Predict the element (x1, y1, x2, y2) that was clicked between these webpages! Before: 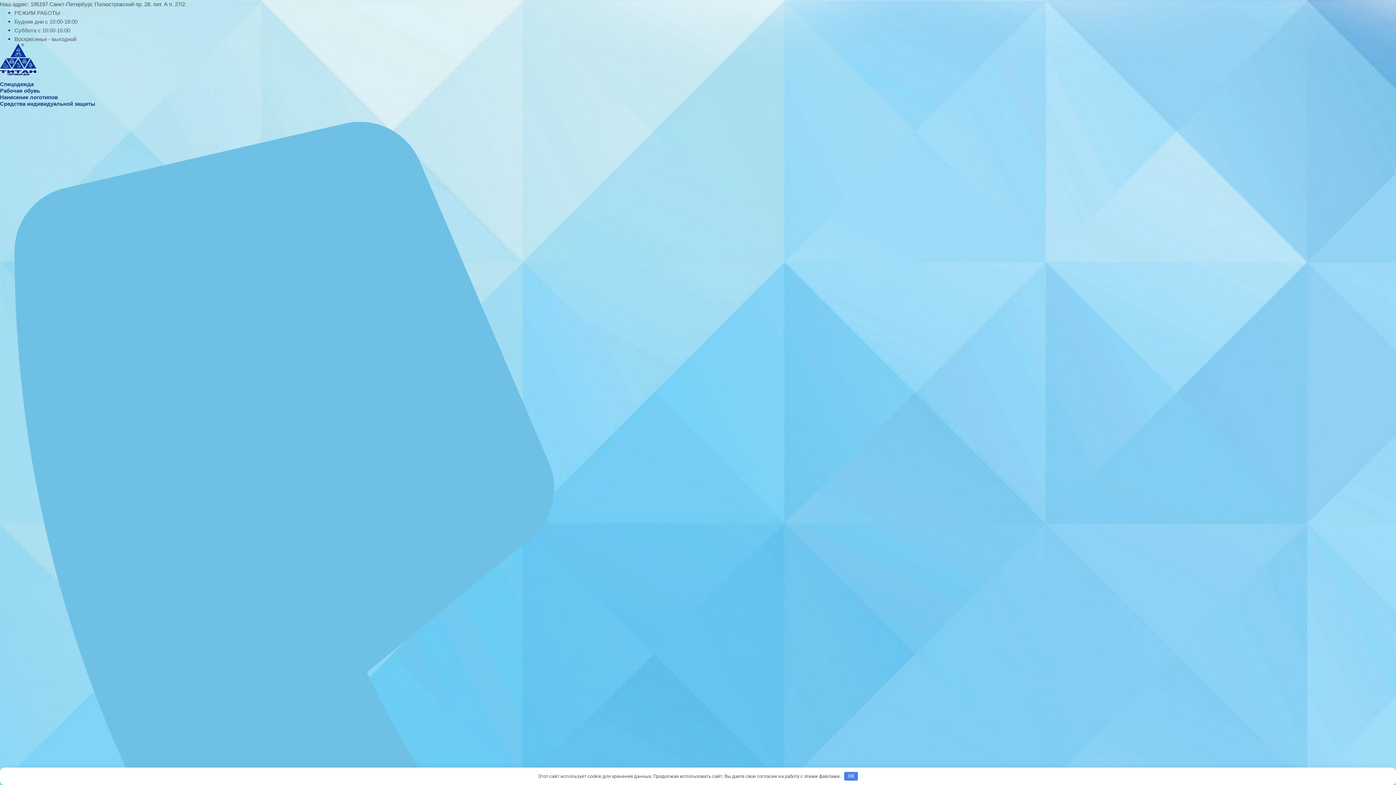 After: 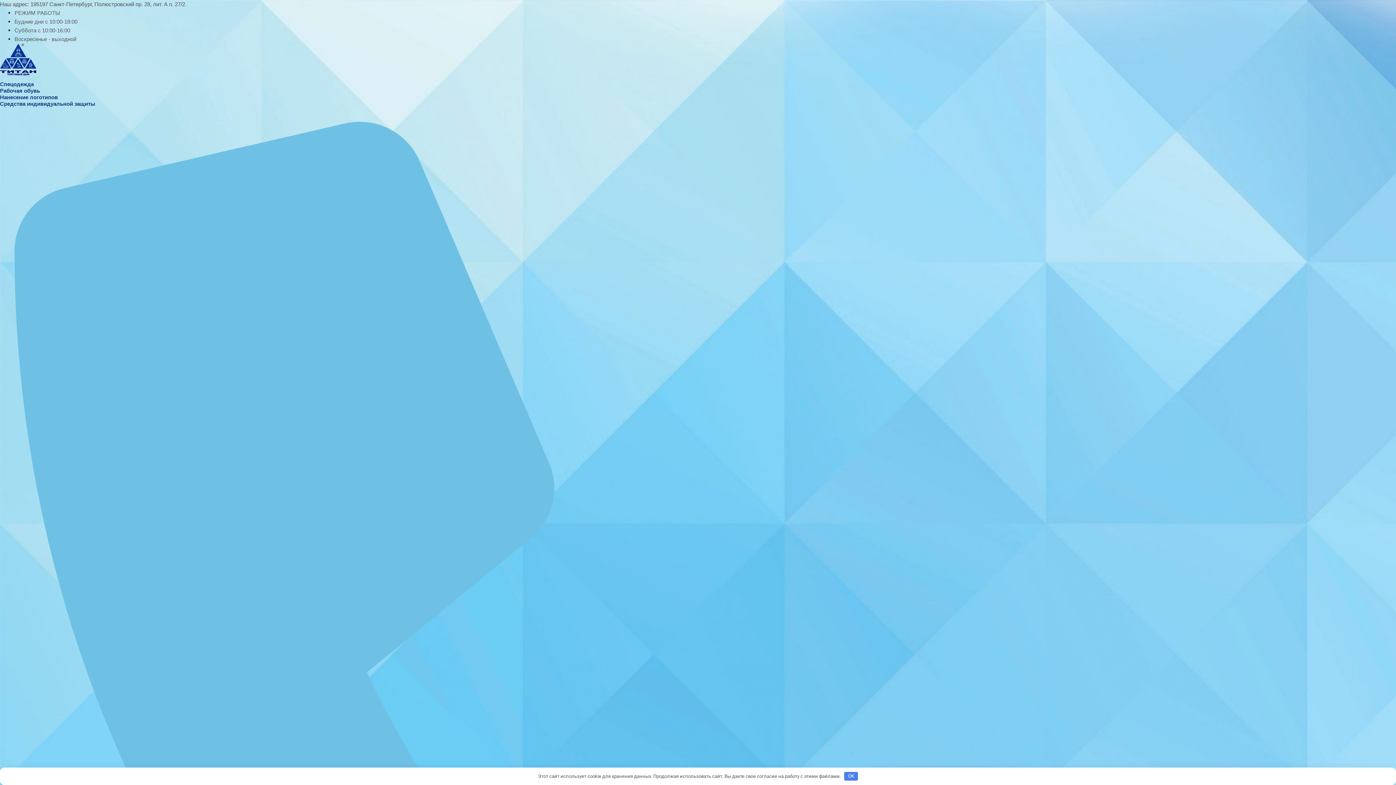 Action: bbox: (0, 70, 36, 77)